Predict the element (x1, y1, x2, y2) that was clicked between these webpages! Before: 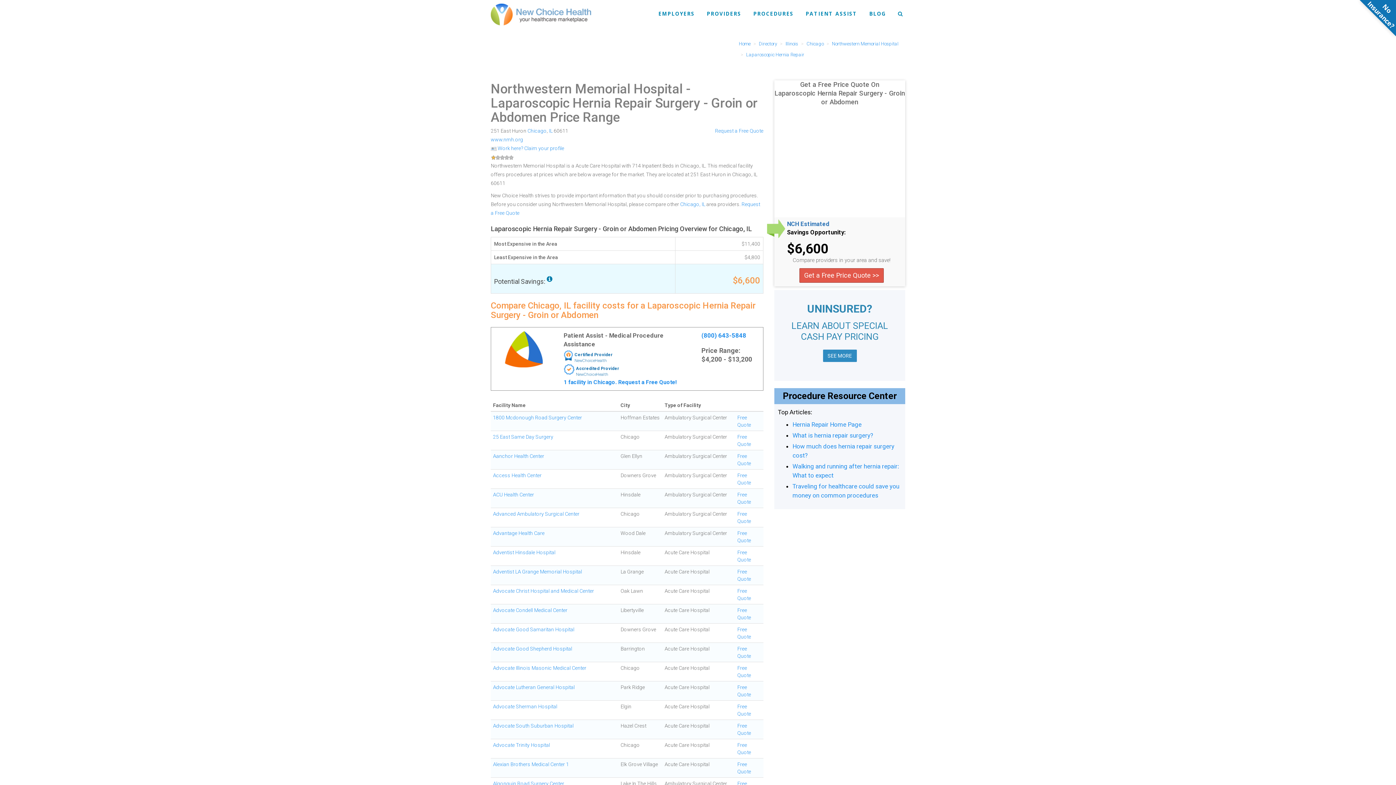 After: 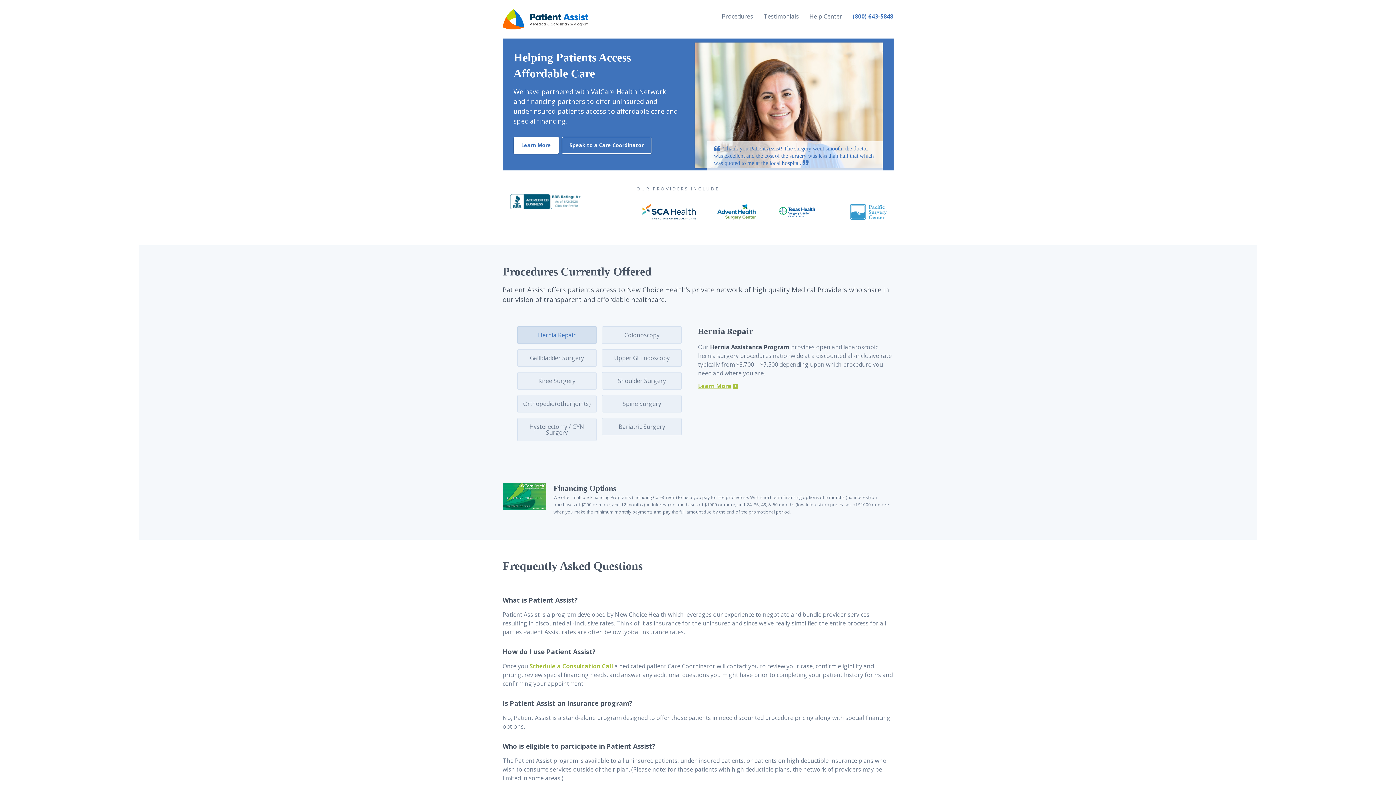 Action: label: PATIENT ASSIST bbox: (805, 9, 864, 18)